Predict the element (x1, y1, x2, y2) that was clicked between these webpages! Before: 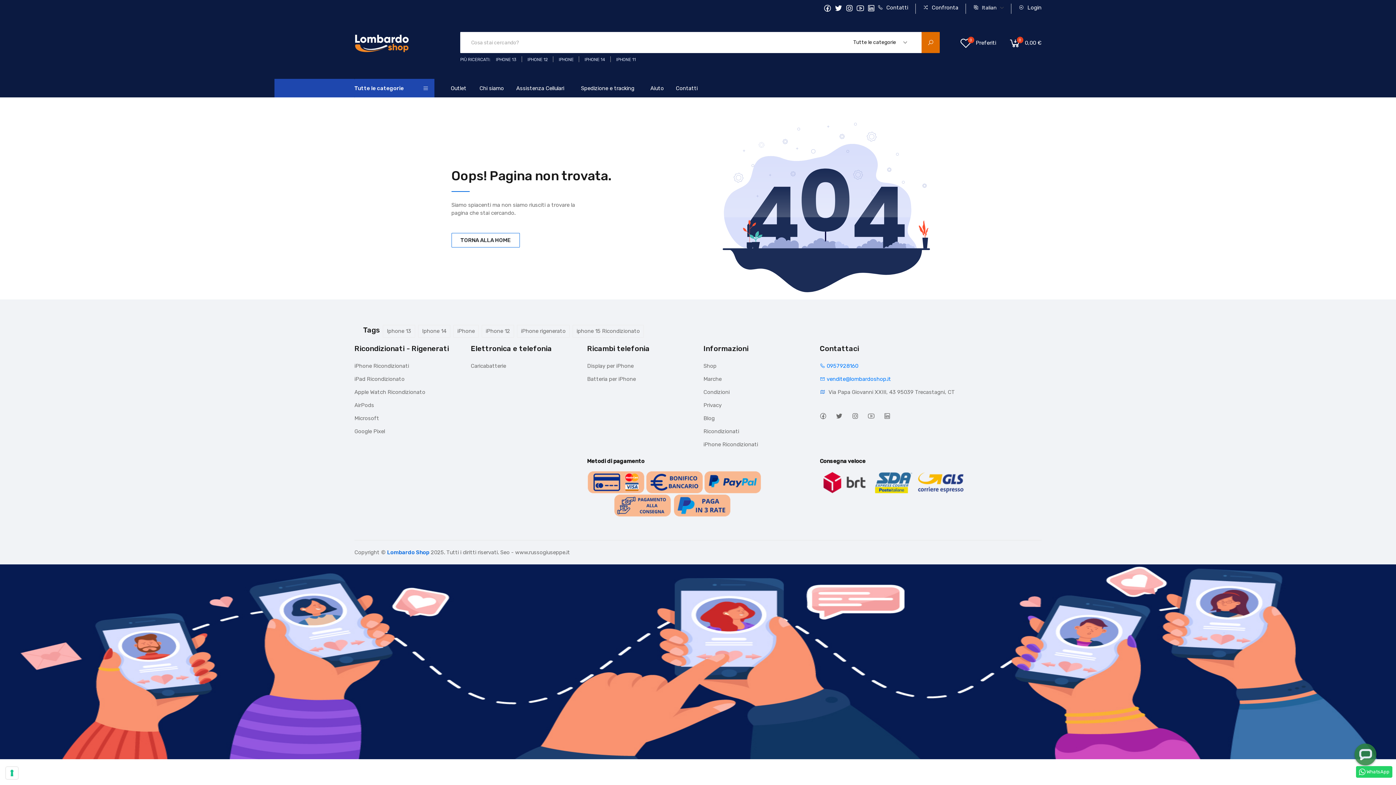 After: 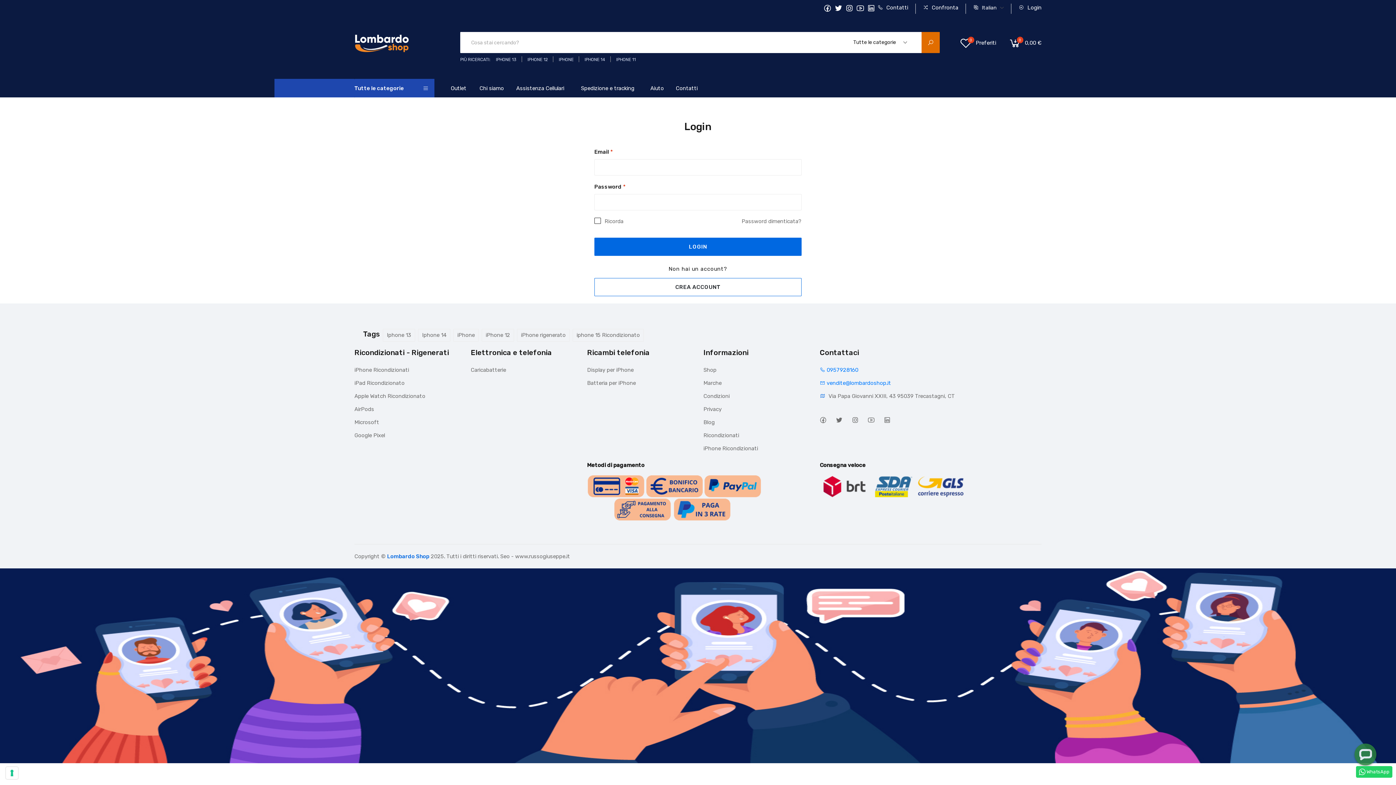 Action: bbox: (1018, 3, 1041, 11) label:  Login